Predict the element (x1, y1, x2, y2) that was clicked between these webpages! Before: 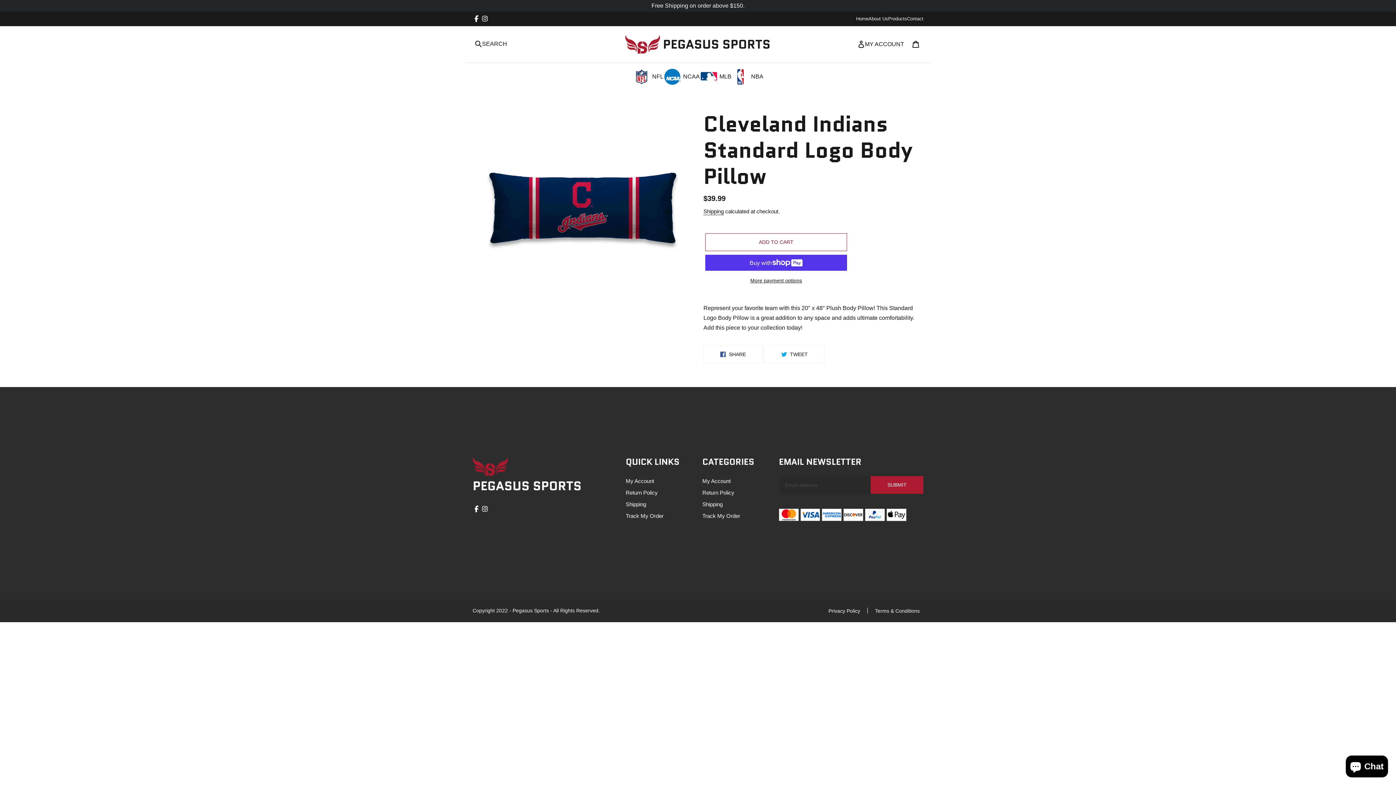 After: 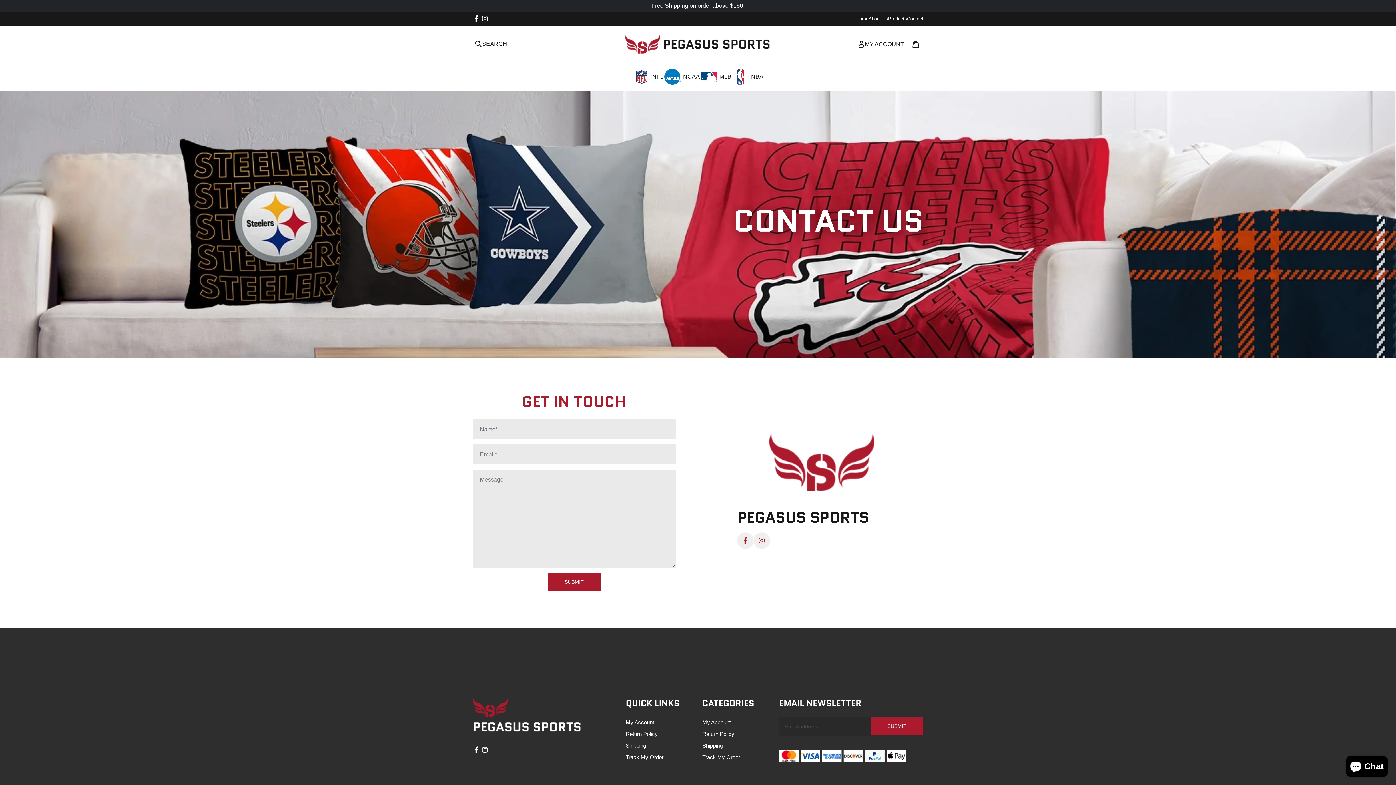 Action: label: Contact bbox: (907, 15, 923, 21)